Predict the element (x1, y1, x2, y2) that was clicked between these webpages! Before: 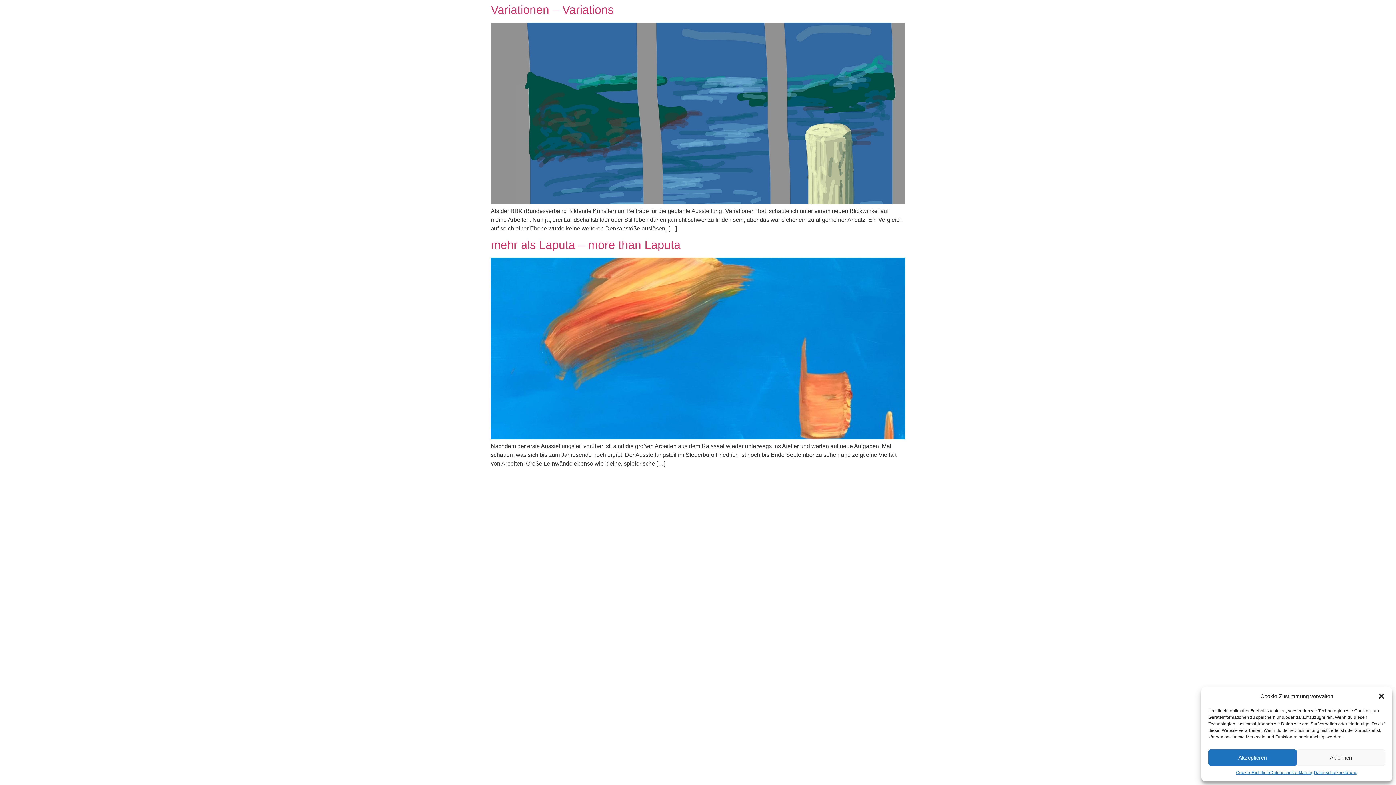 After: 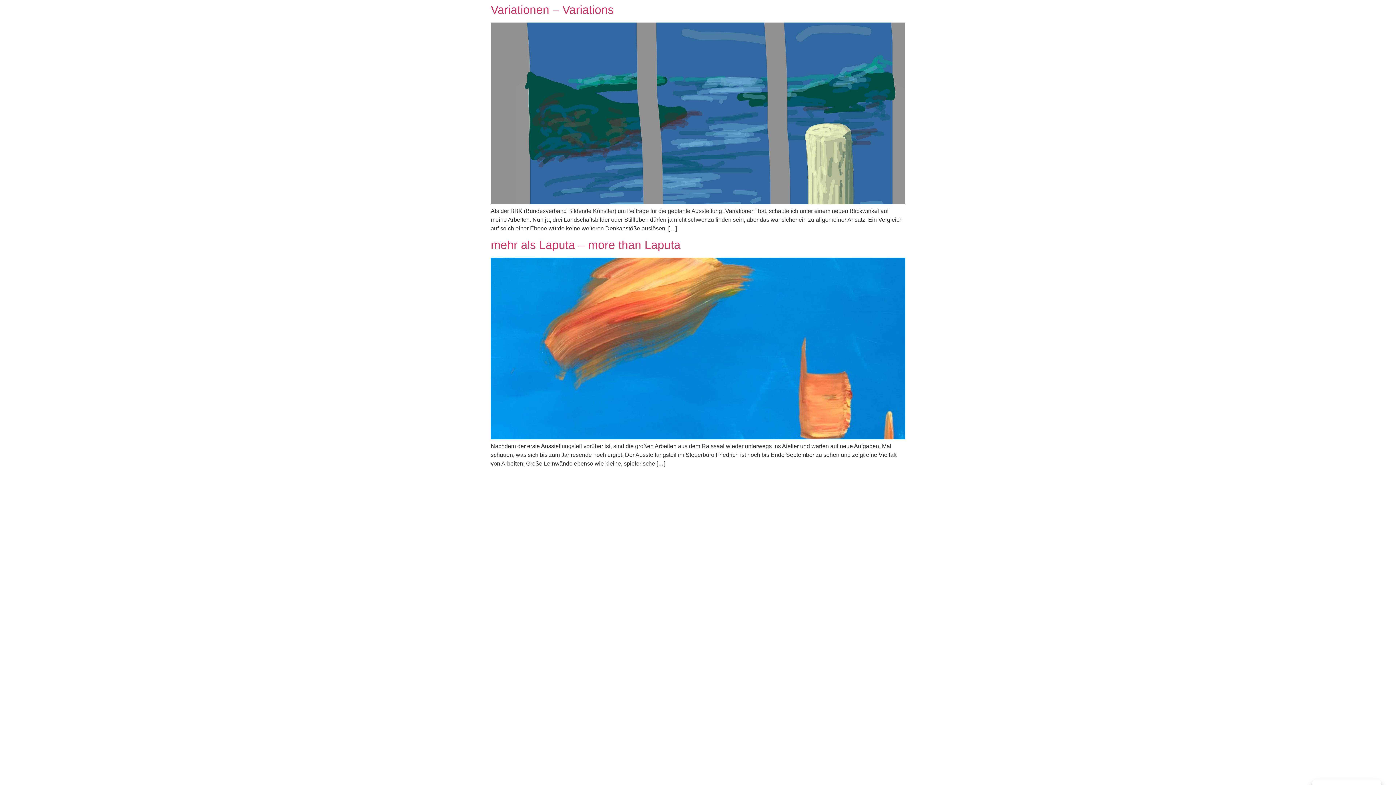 Action: label: Dialog schließen bbox: (1378, 693, 1385, 700)